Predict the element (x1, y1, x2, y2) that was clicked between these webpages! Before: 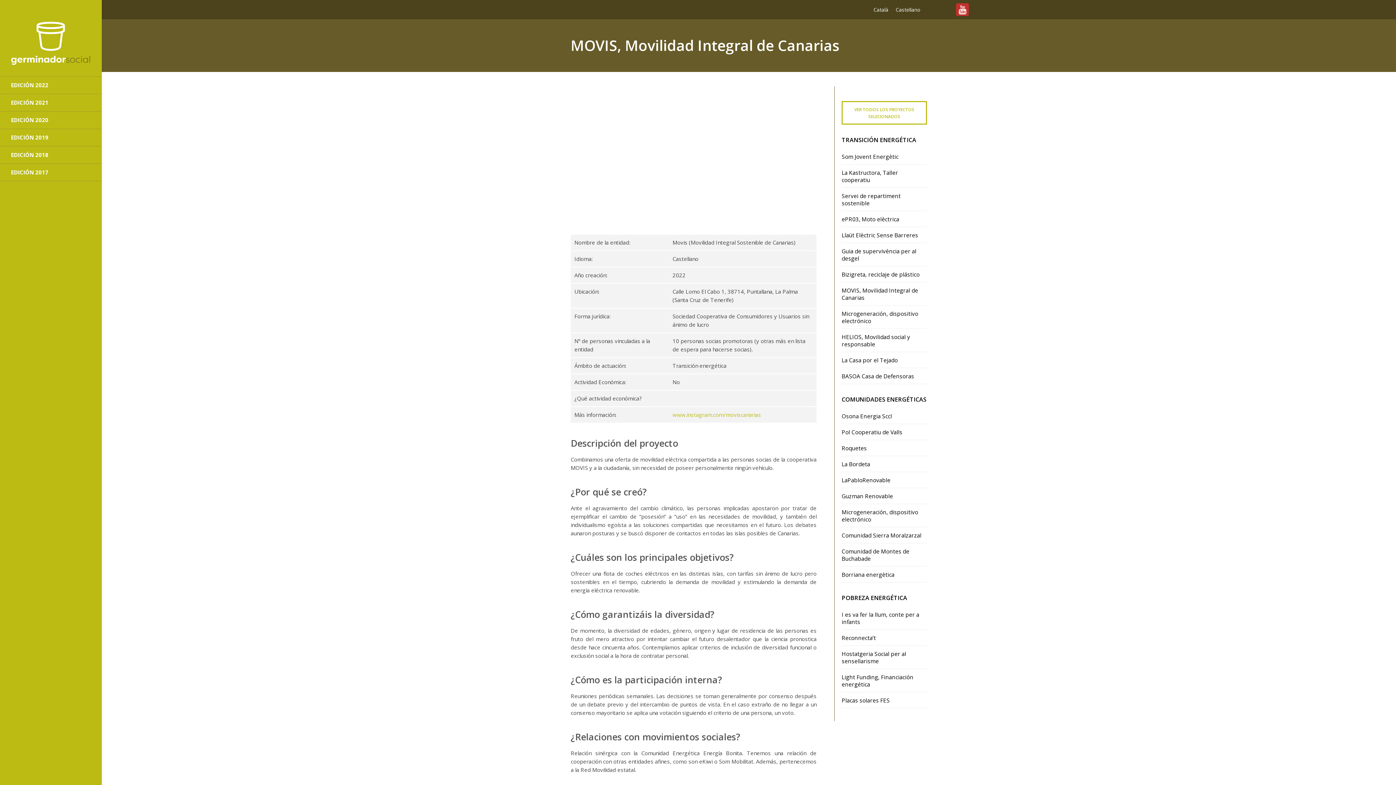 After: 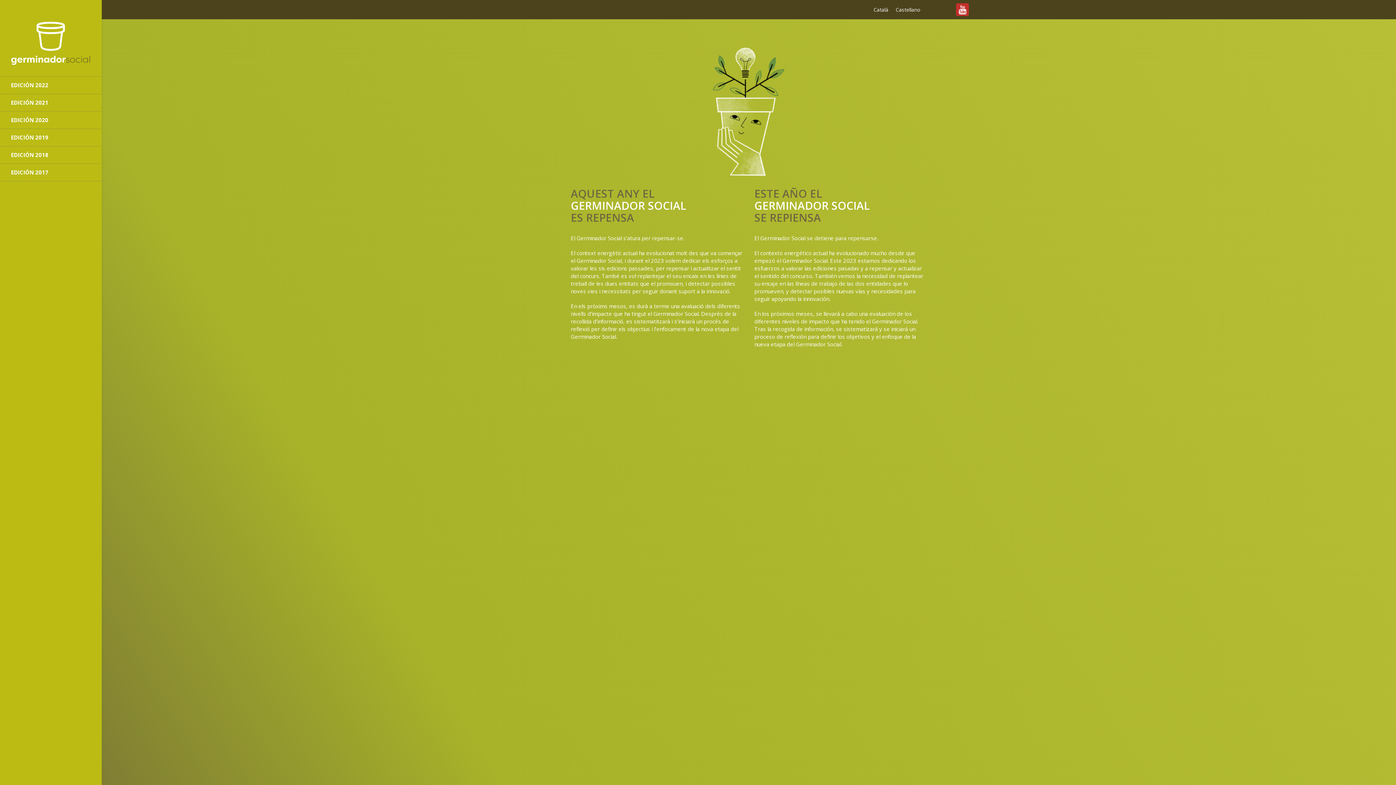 Action: label: VER TODOS LOS PROYECTOS SELECIONADOS bbox: (841, 101, 927, 124)